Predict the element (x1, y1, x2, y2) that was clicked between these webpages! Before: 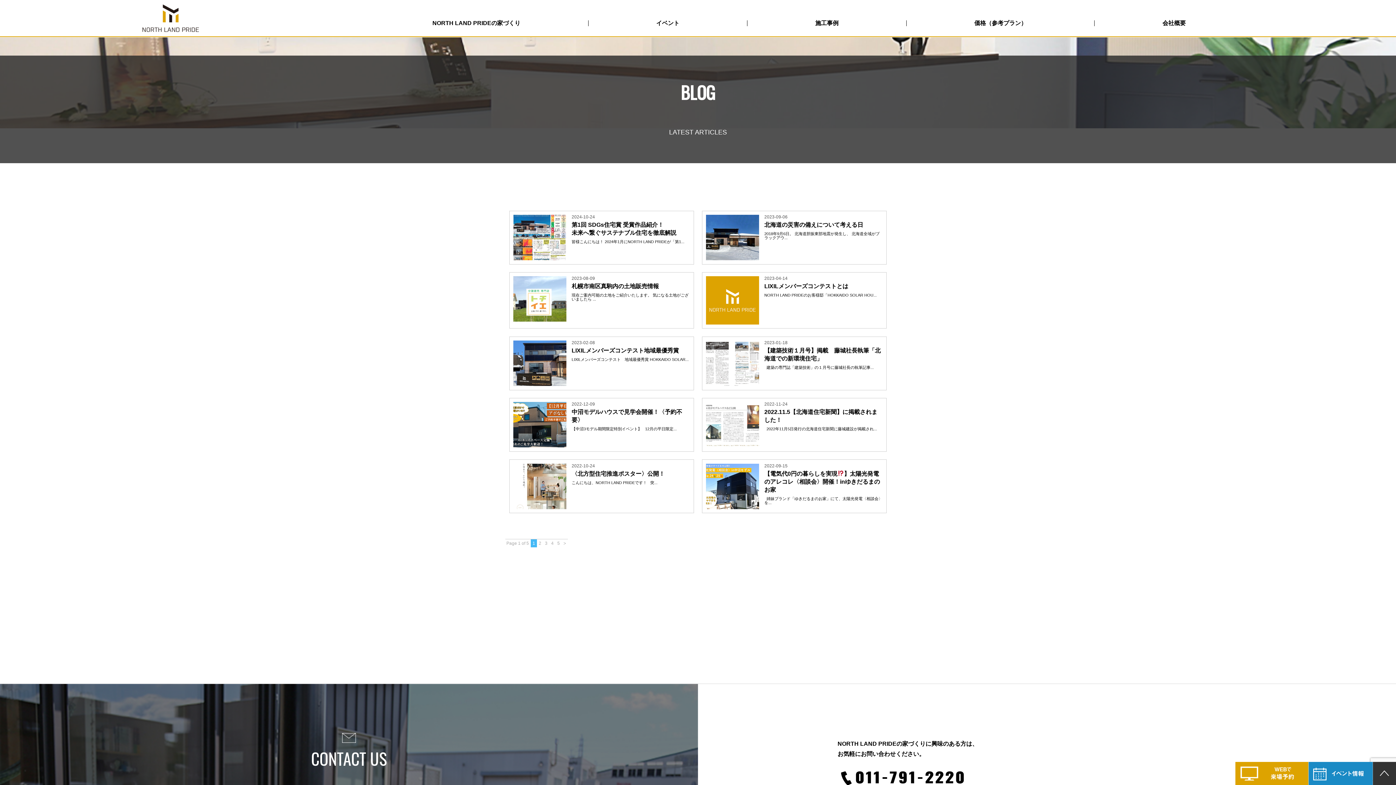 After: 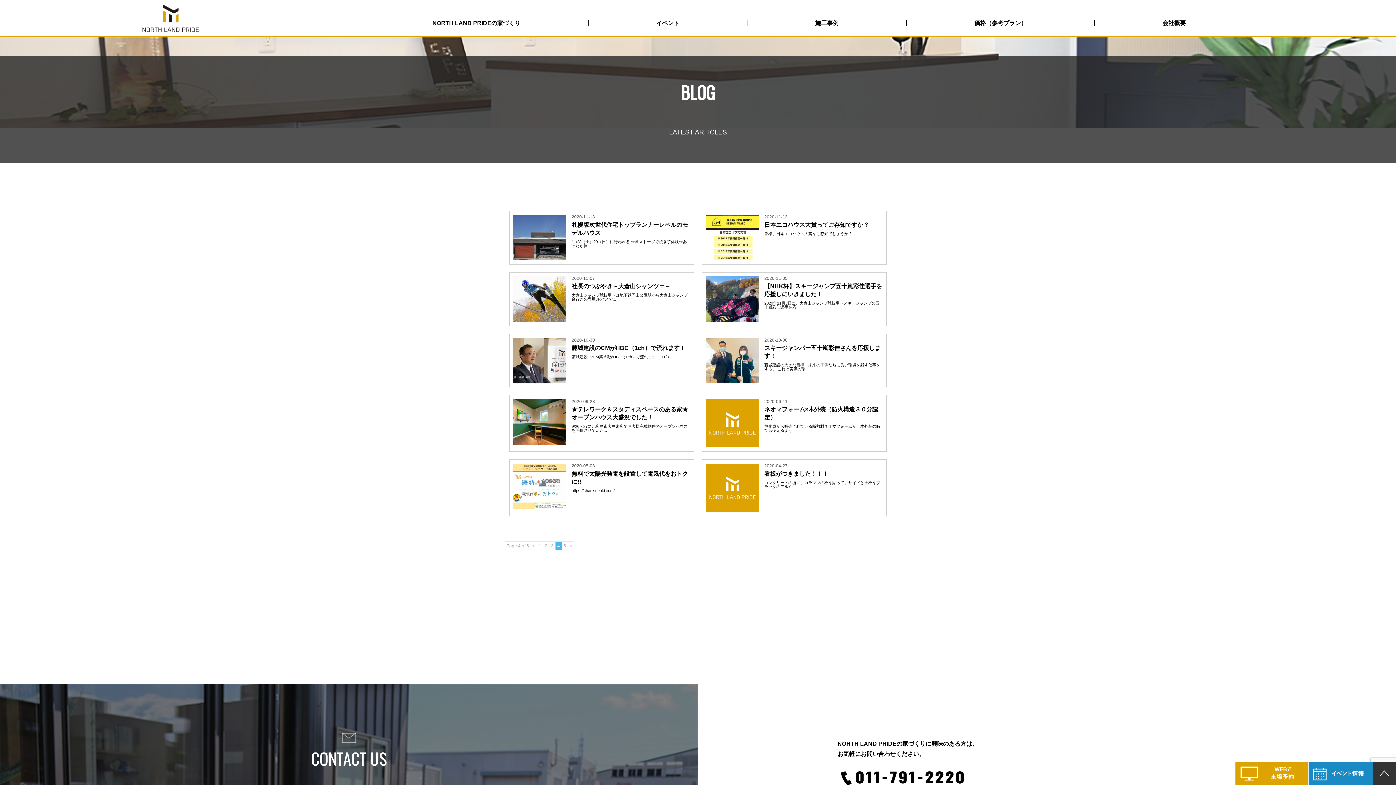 Action: label: 4 bbox: (549, 539, 555, 547)